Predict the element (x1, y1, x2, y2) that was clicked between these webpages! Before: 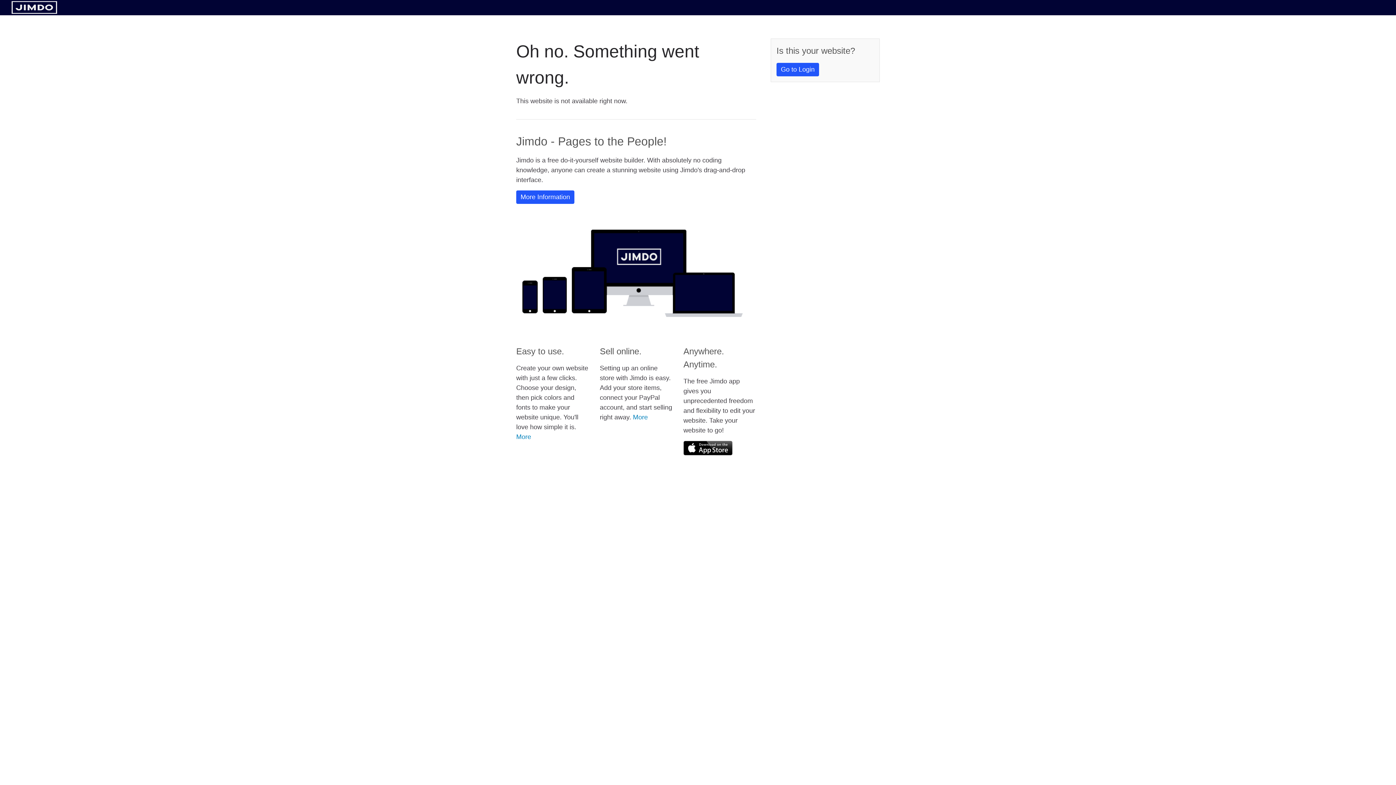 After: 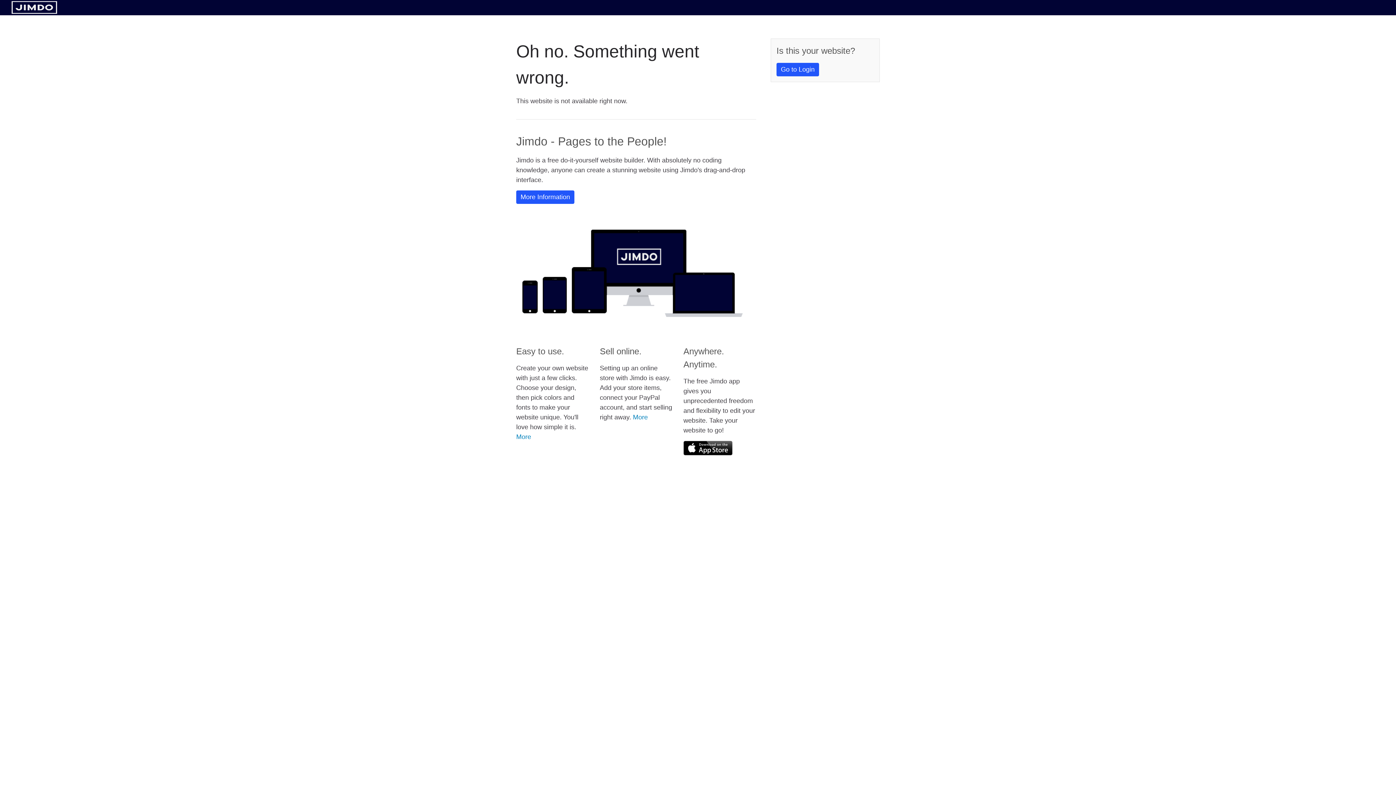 Action: bbox: (11, 8, 57, 14)